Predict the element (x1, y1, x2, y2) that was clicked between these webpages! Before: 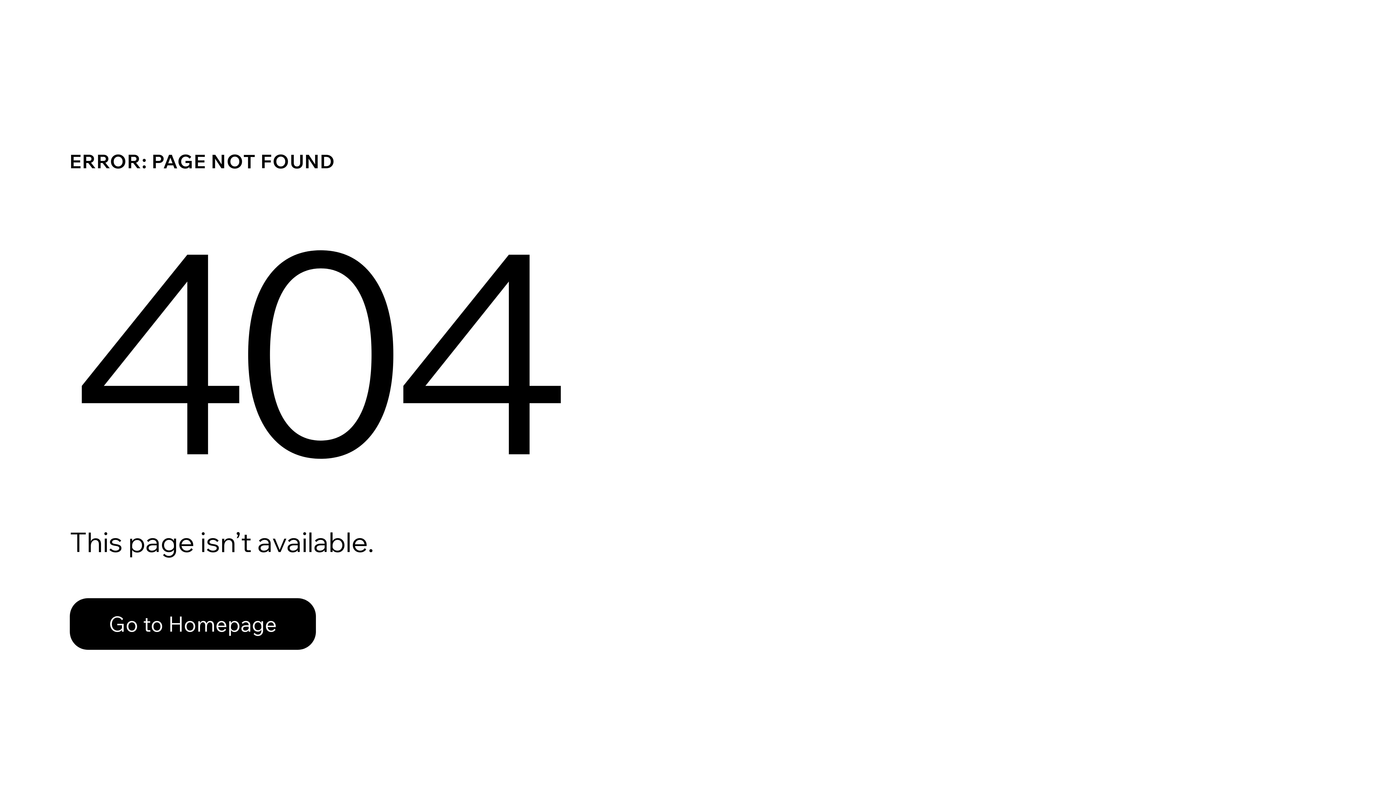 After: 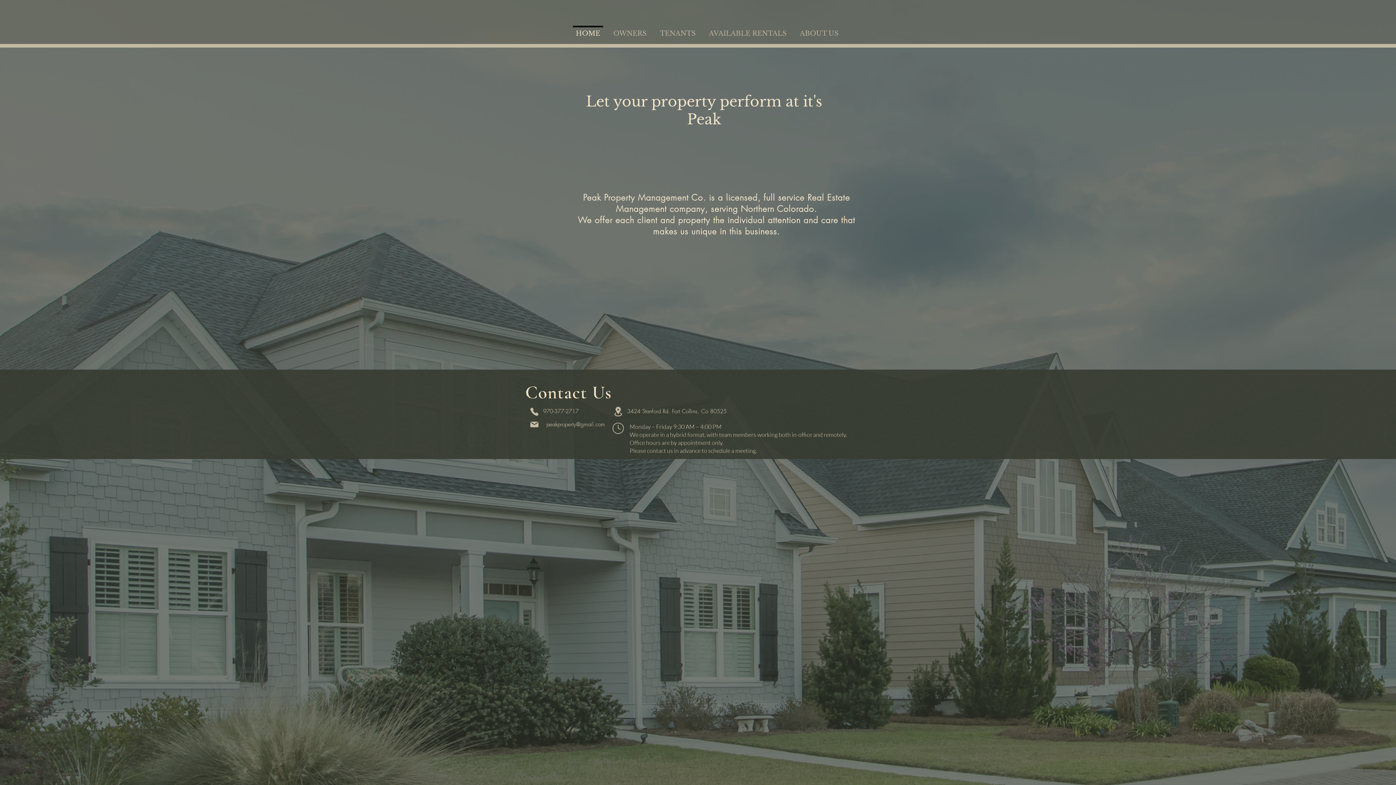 Action: label: Go to Homepage bbox: (69, 582, 768, 659)